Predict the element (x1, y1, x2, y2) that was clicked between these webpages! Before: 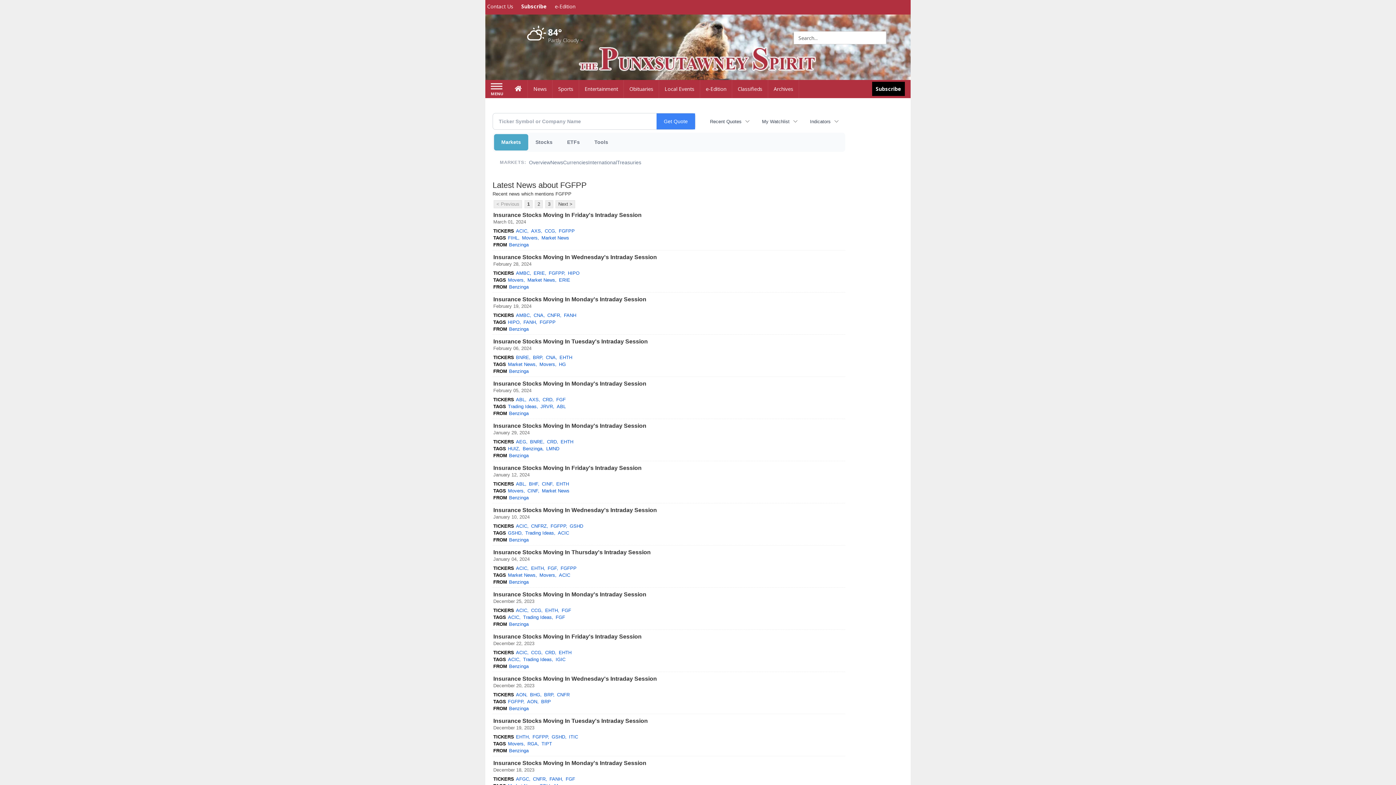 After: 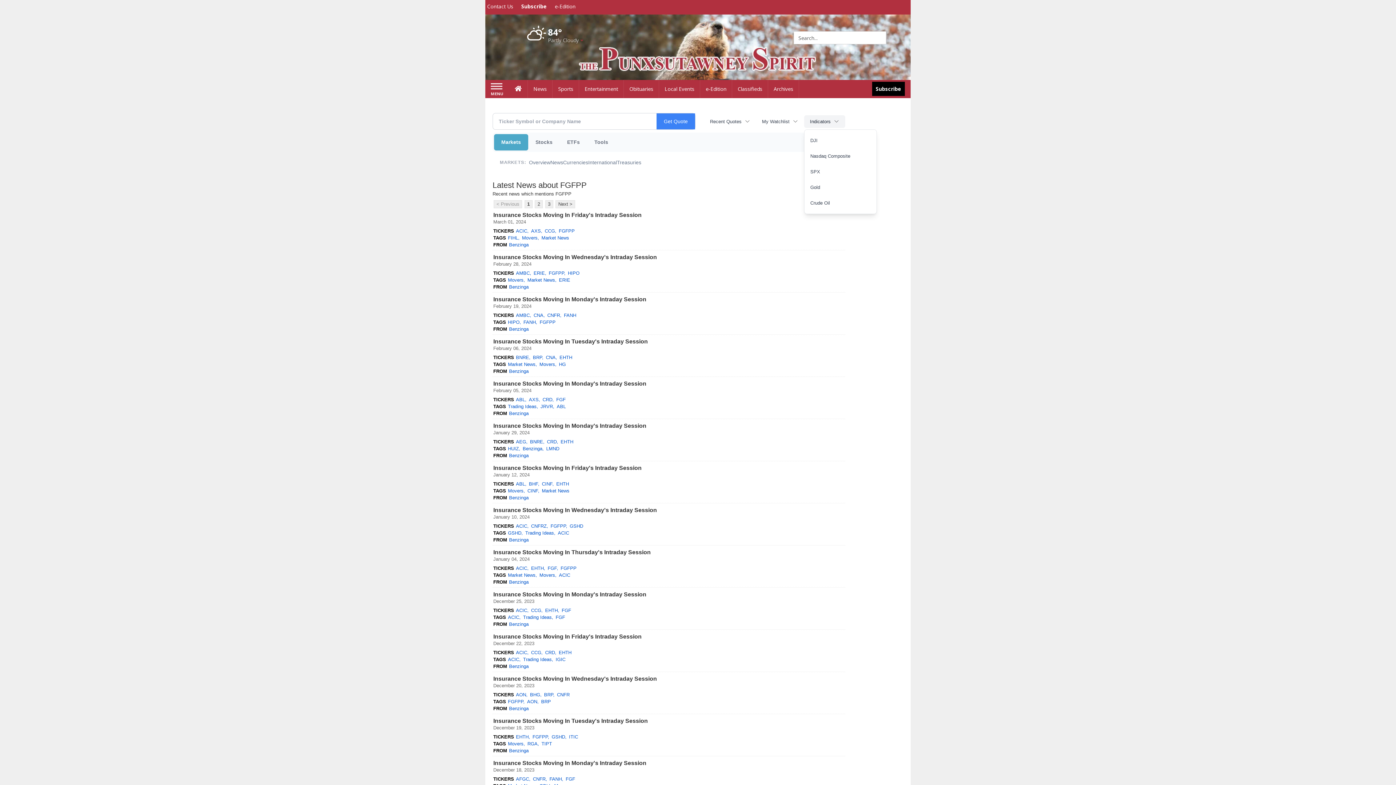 Action: bbox: (804, 115, 845, 127) label: Indicators